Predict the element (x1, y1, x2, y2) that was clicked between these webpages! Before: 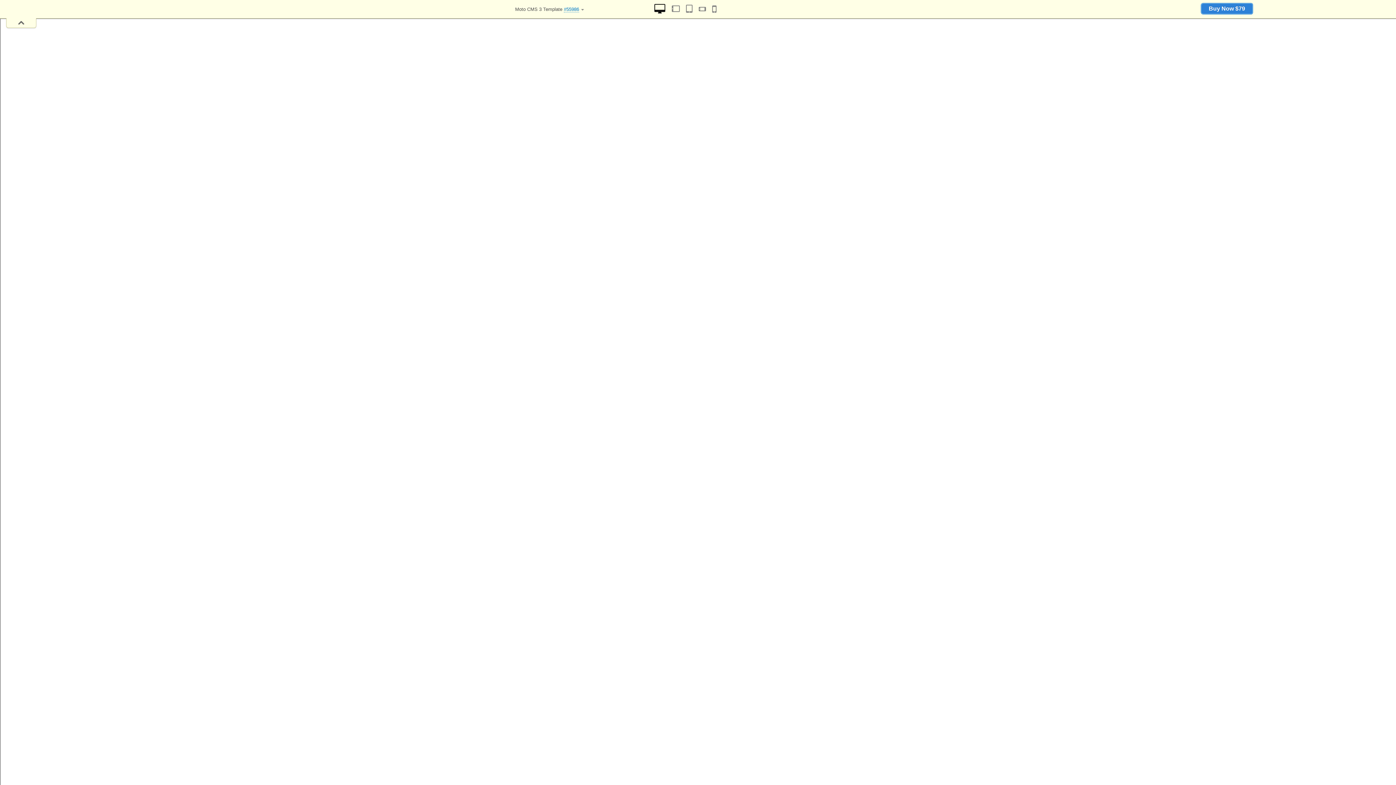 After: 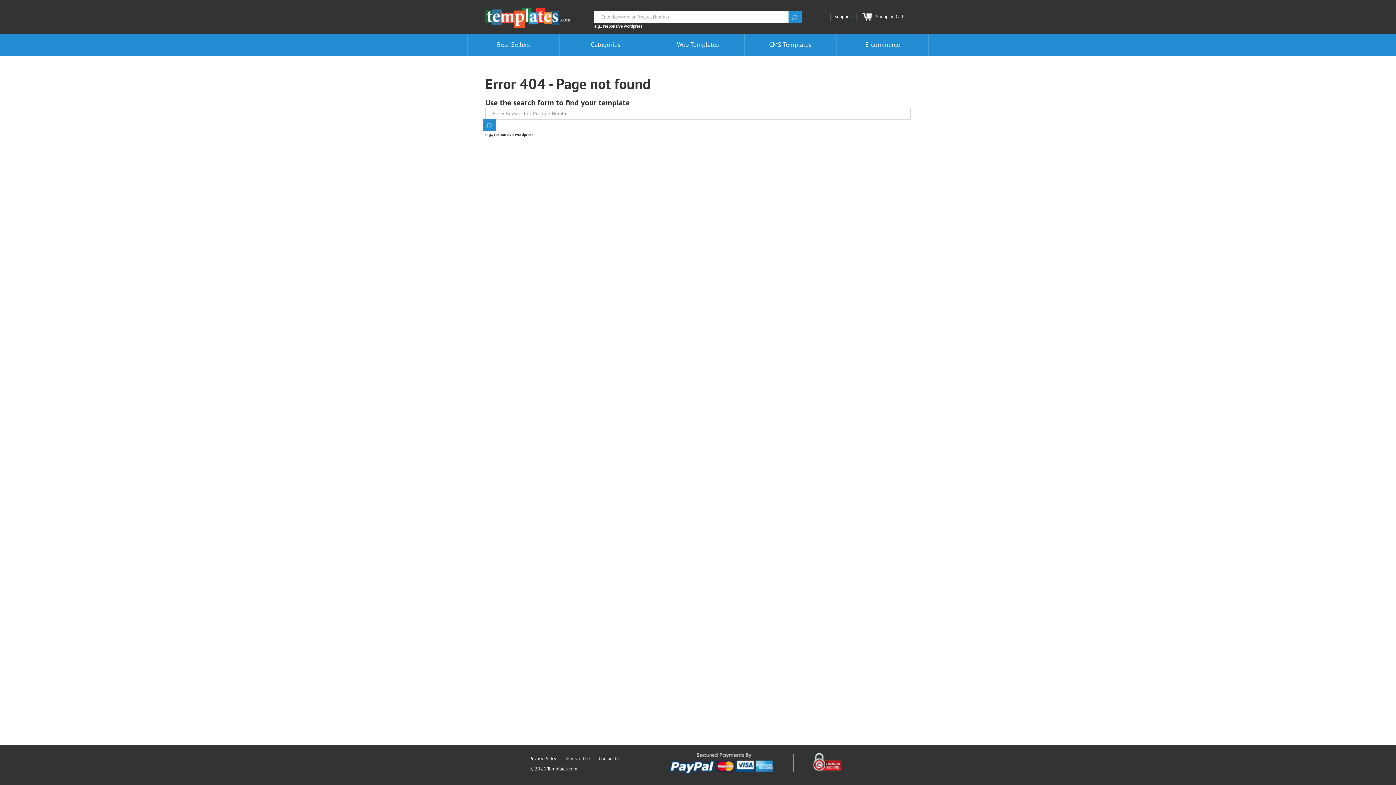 Action: bbox: (498, 3, 511, 14)